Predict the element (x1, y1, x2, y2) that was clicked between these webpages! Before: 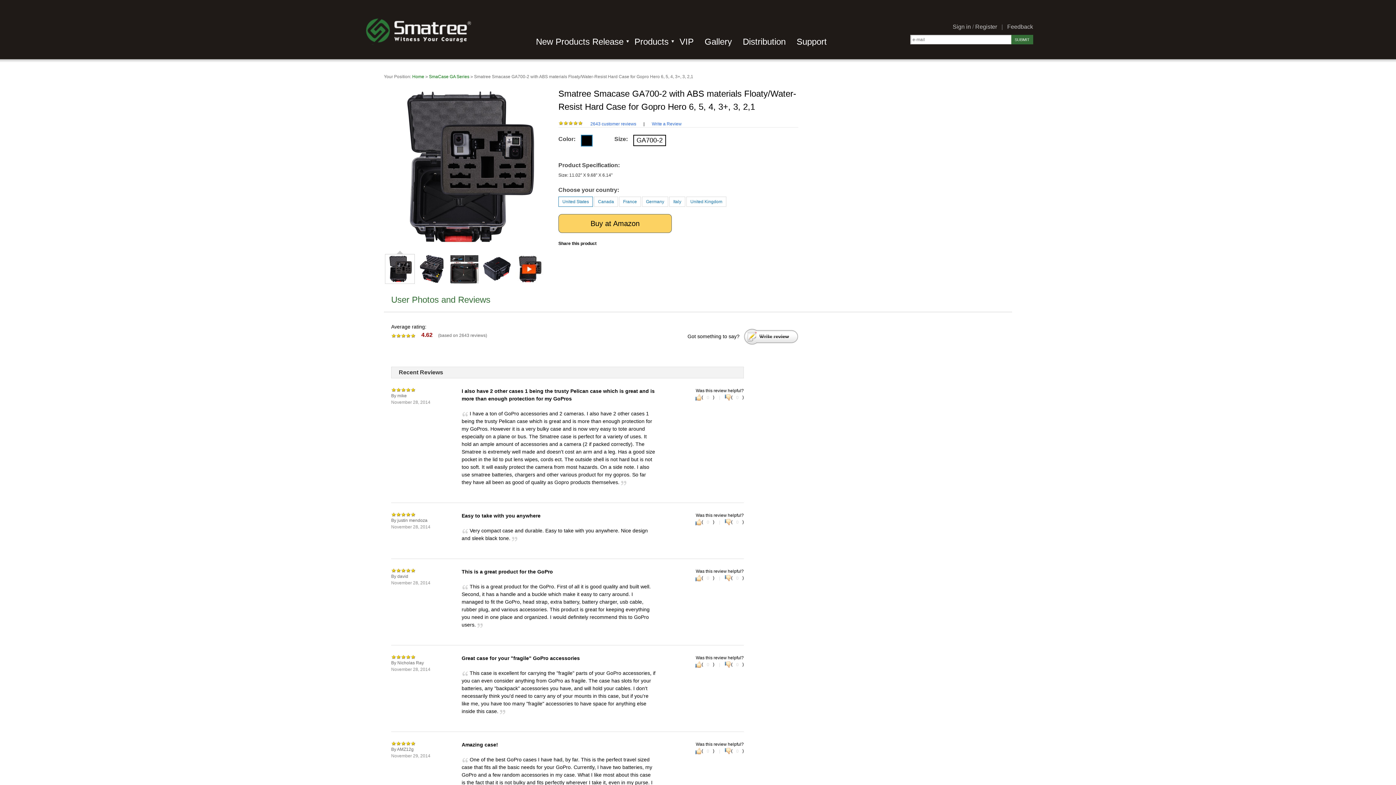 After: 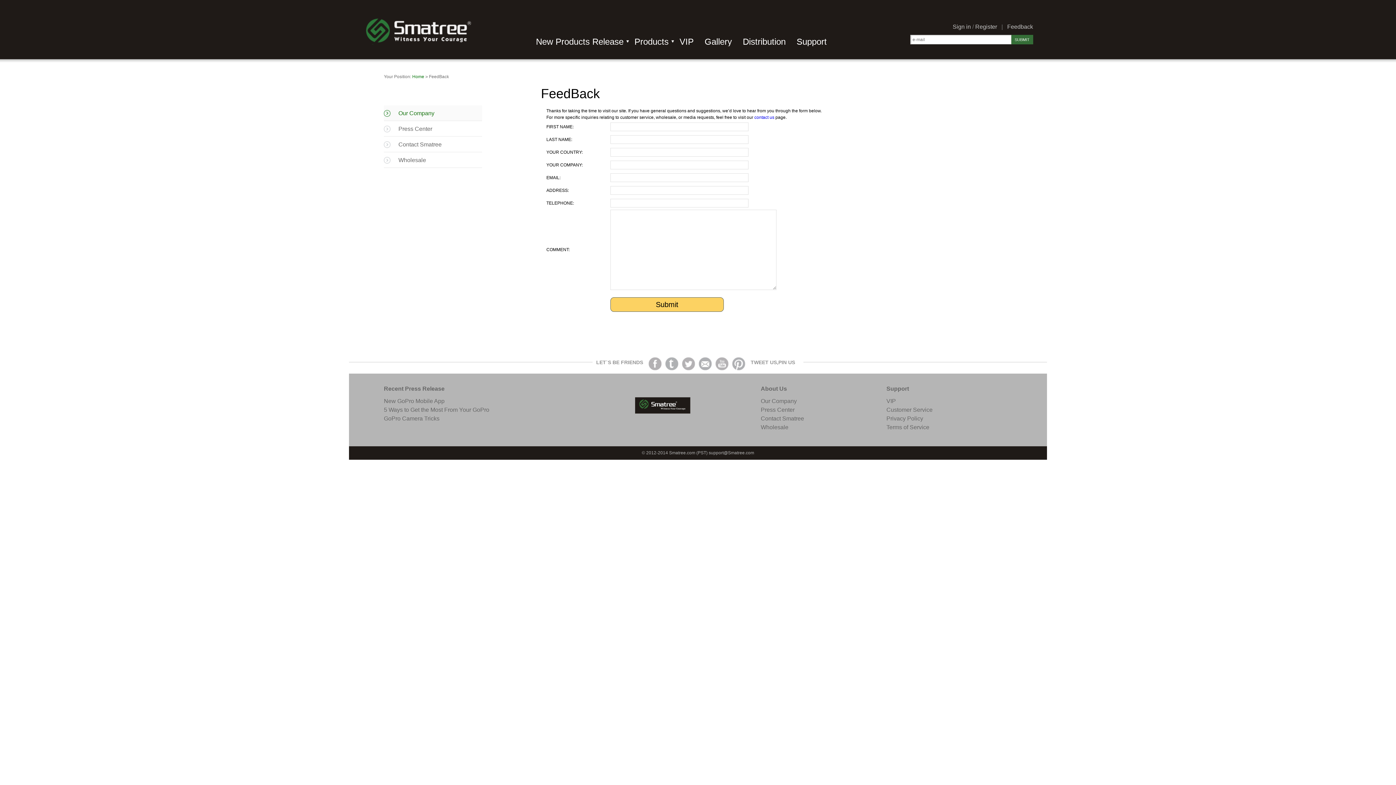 Action: label: Feedback bbox: (1007, 23, 1033, 29)